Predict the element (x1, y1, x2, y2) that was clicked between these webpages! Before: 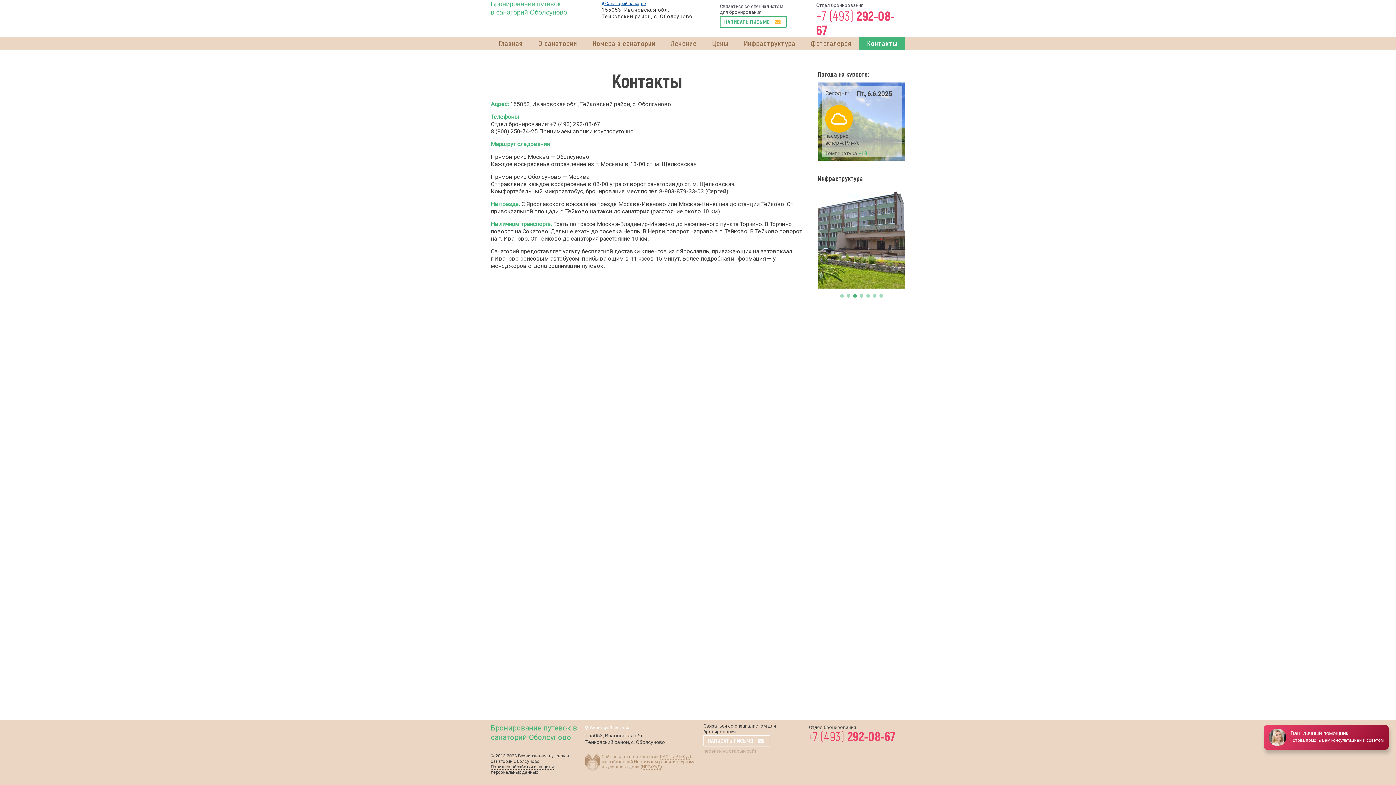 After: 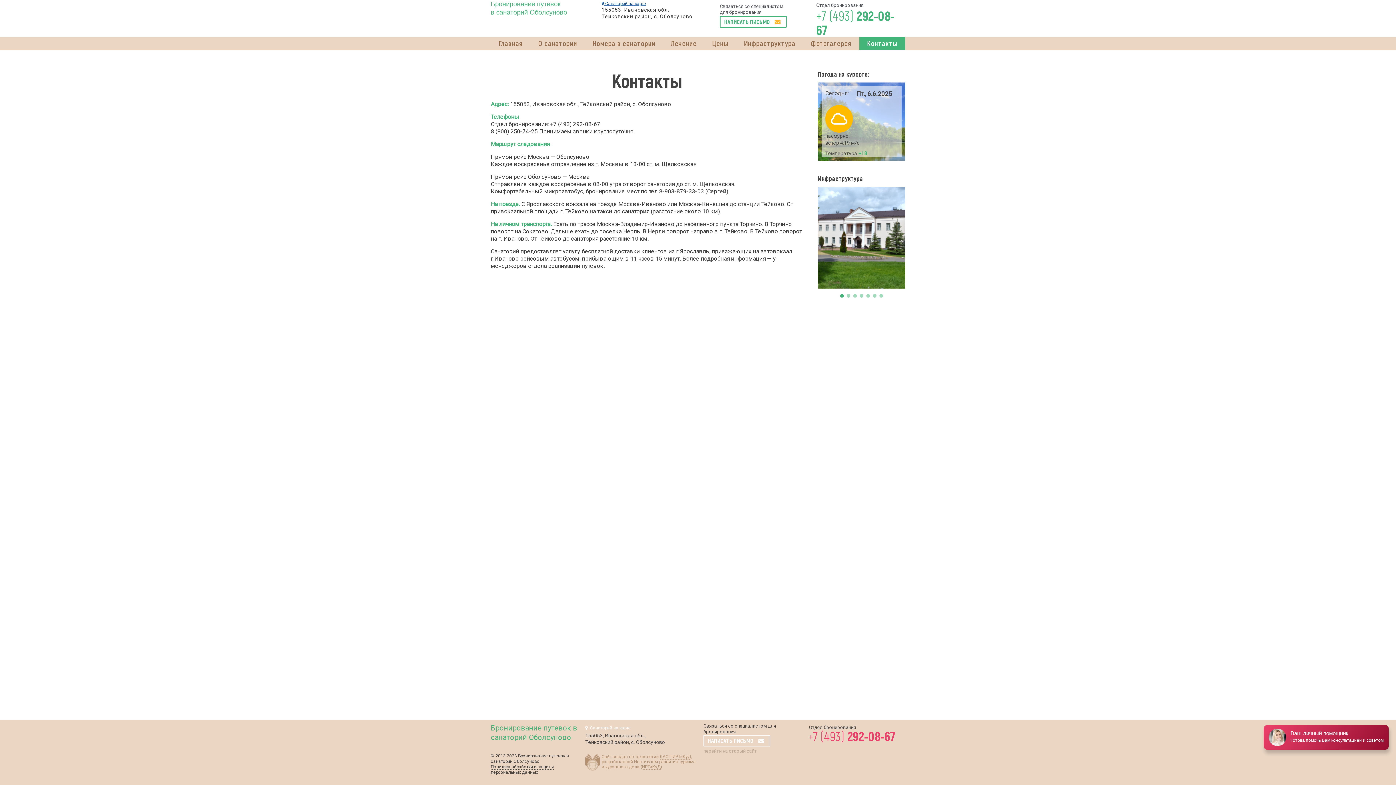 Action: bbox: (816, 7, 894, 37) label: +7 (493) 292-08-67